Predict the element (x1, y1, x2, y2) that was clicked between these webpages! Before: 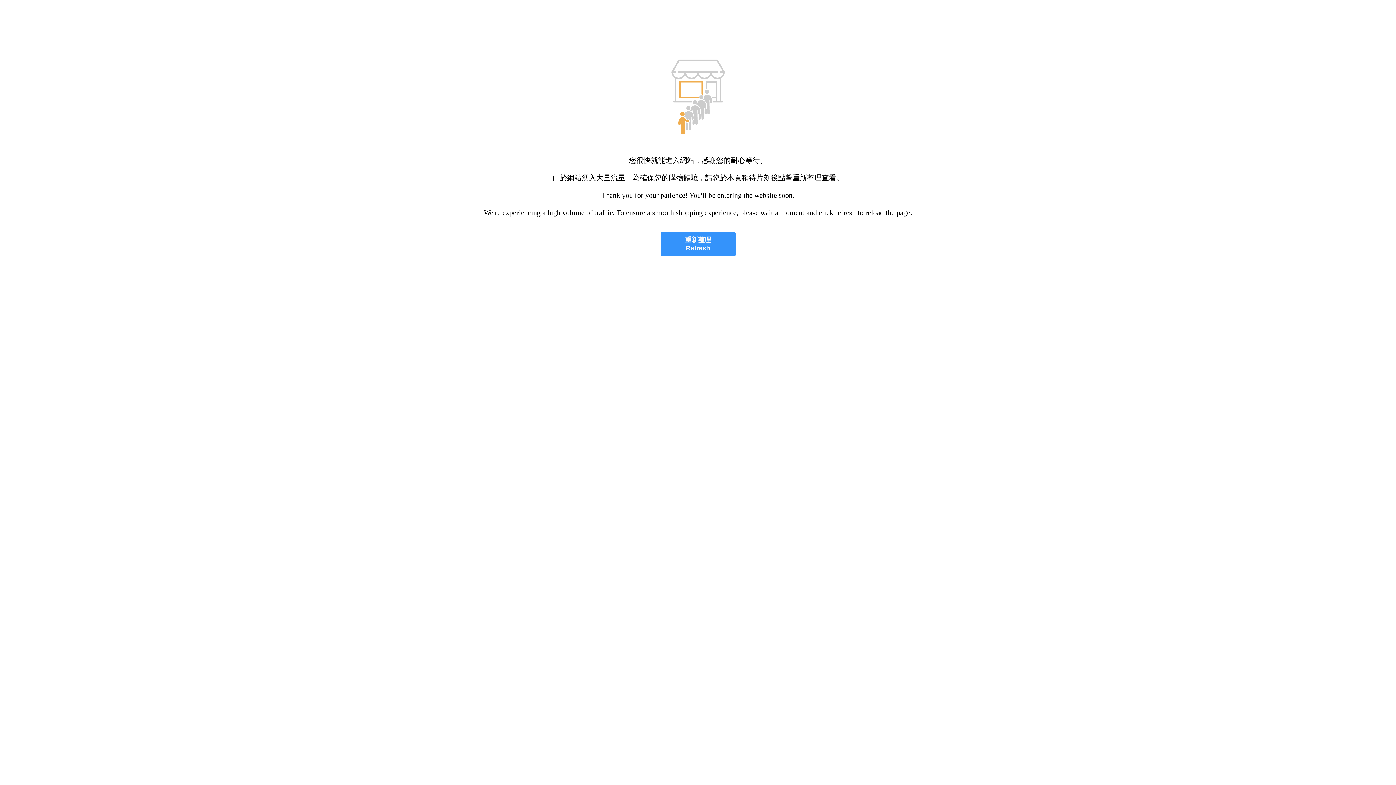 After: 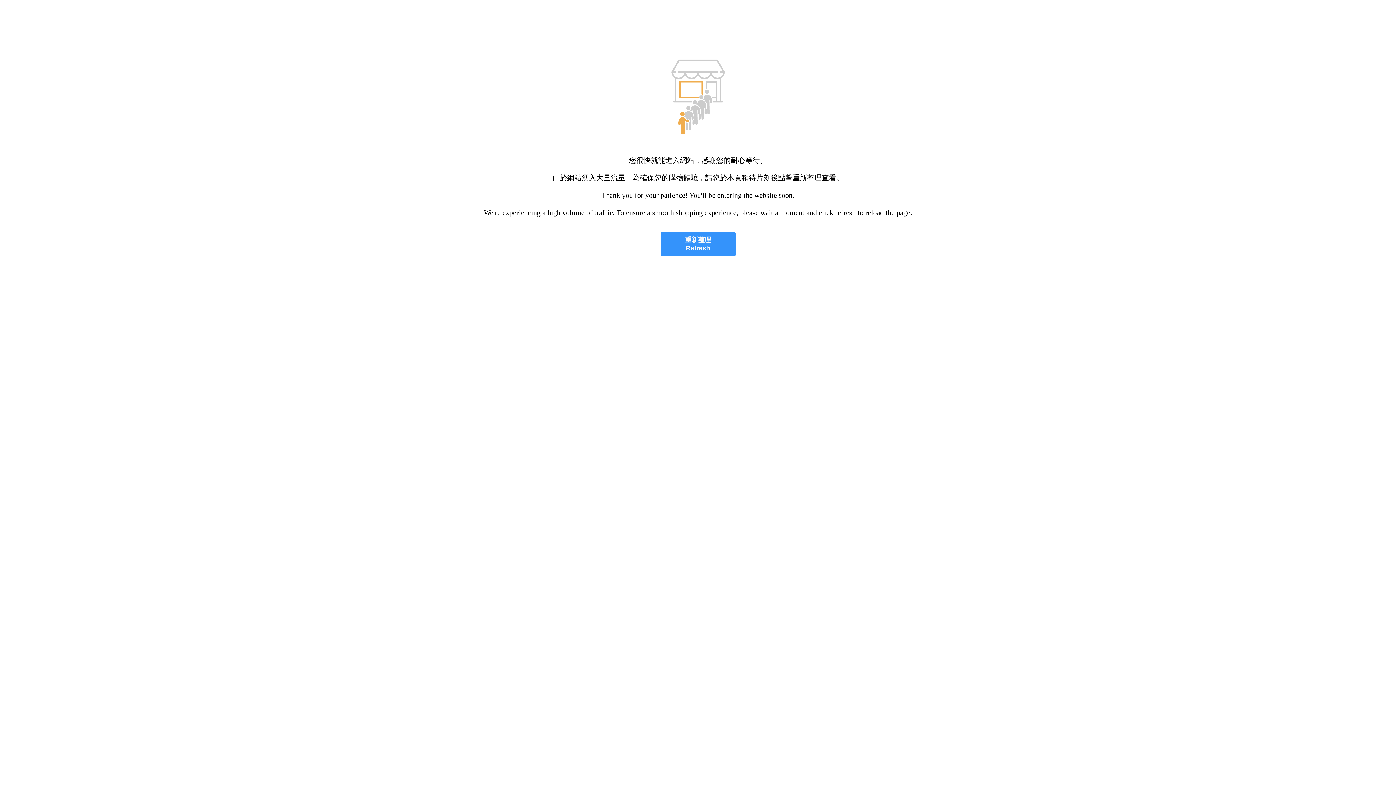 Action: label: 重新整理
Refresh bbox: (660, 232, 735, 256)